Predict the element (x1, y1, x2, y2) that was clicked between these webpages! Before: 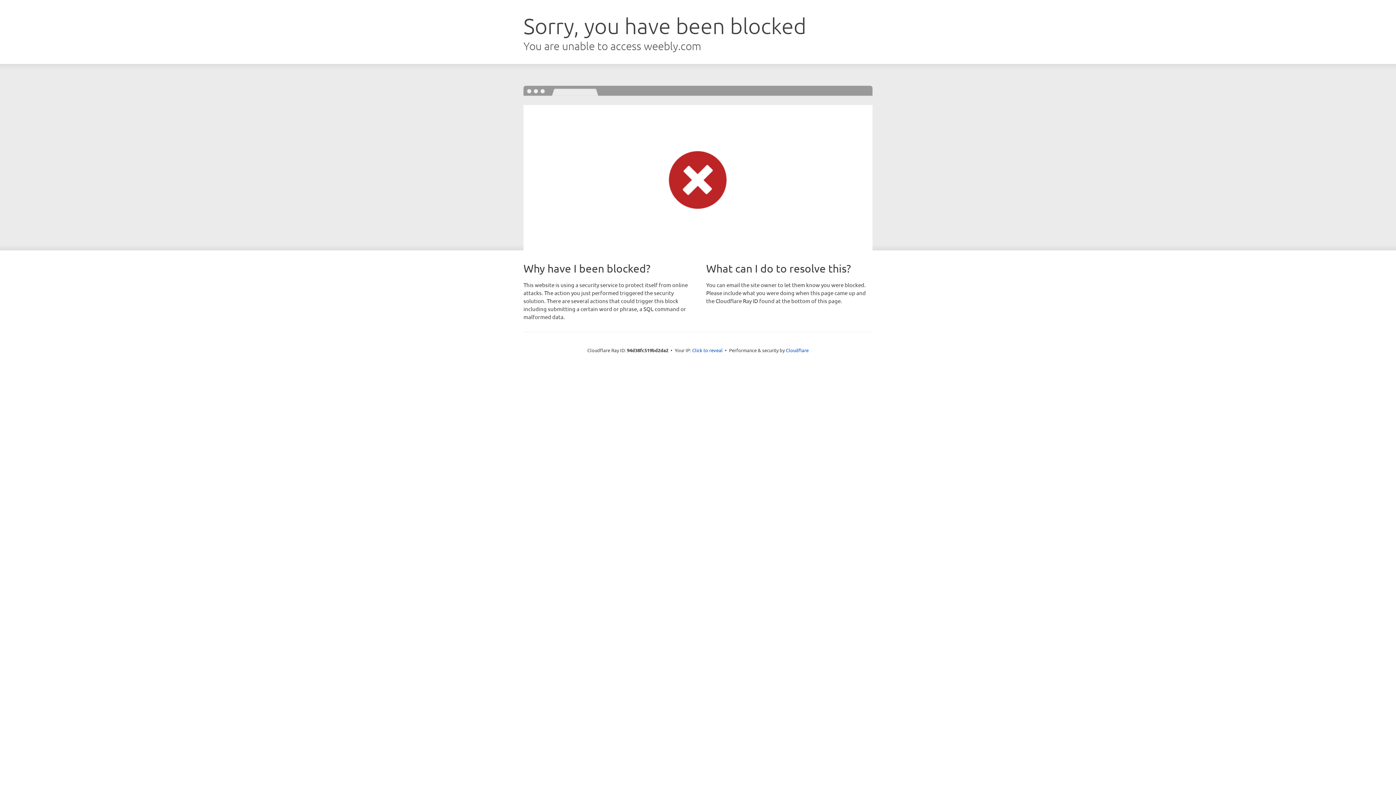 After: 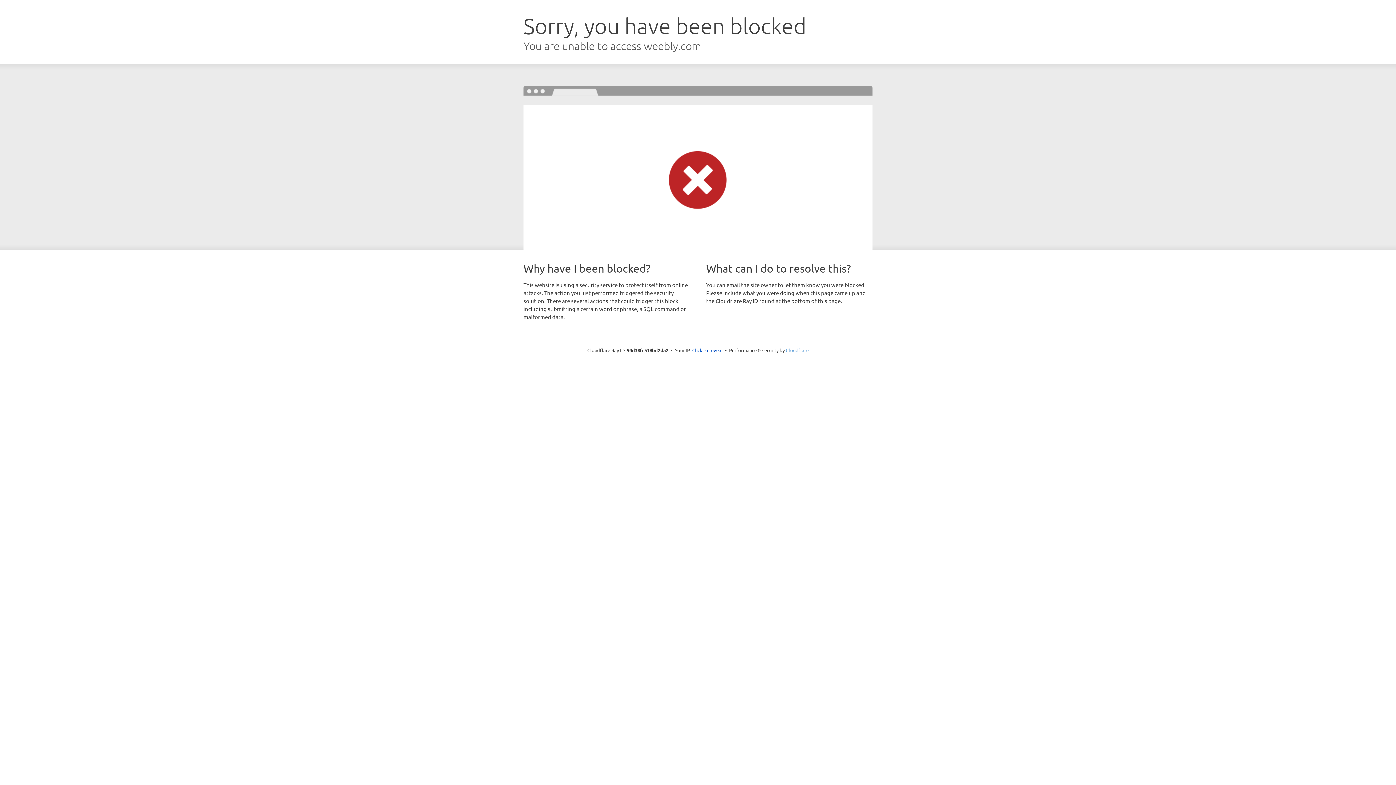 Action: label: Cloudflare bbox: (786, 347, 808, 353)